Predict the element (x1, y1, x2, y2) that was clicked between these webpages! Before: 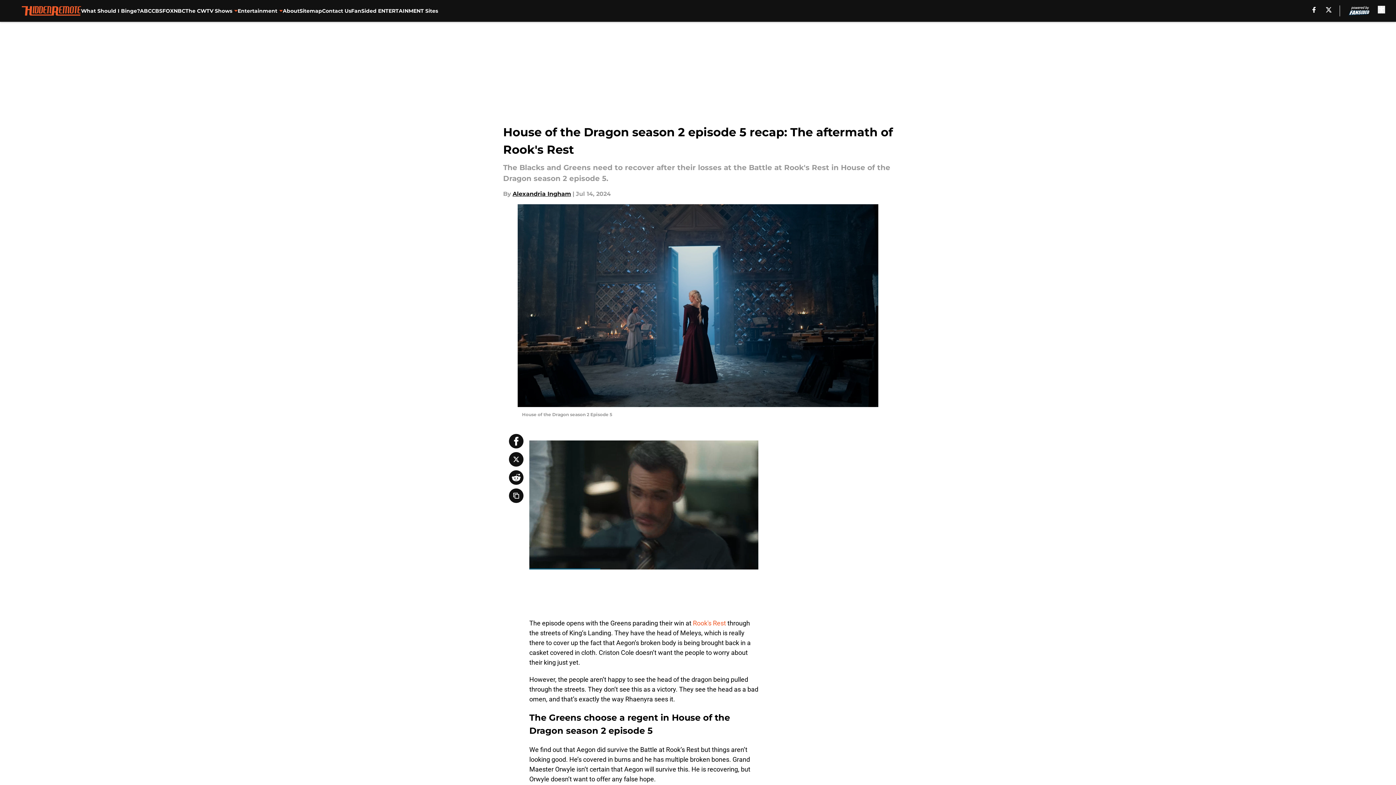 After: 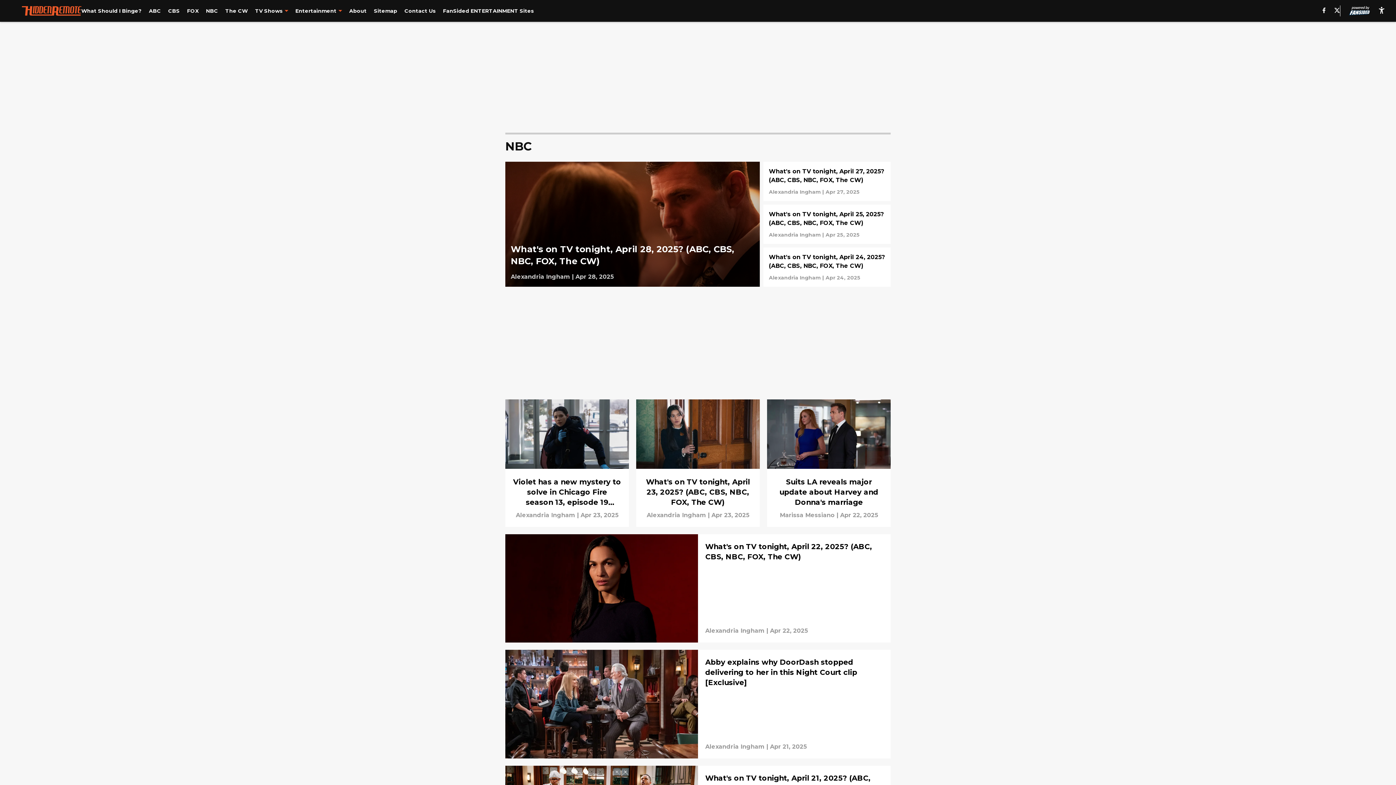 Action: bbox: (173, 0, 185, 21) label: NBC